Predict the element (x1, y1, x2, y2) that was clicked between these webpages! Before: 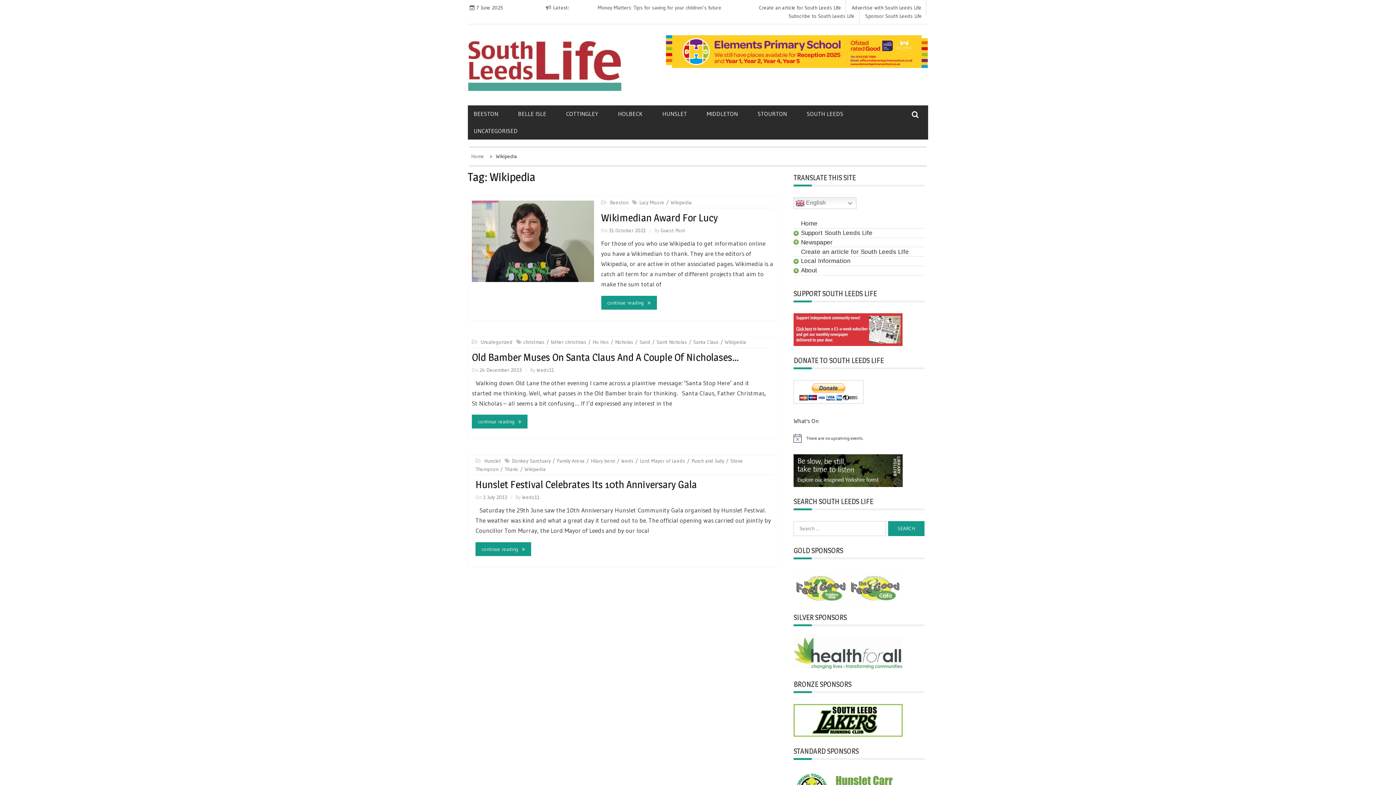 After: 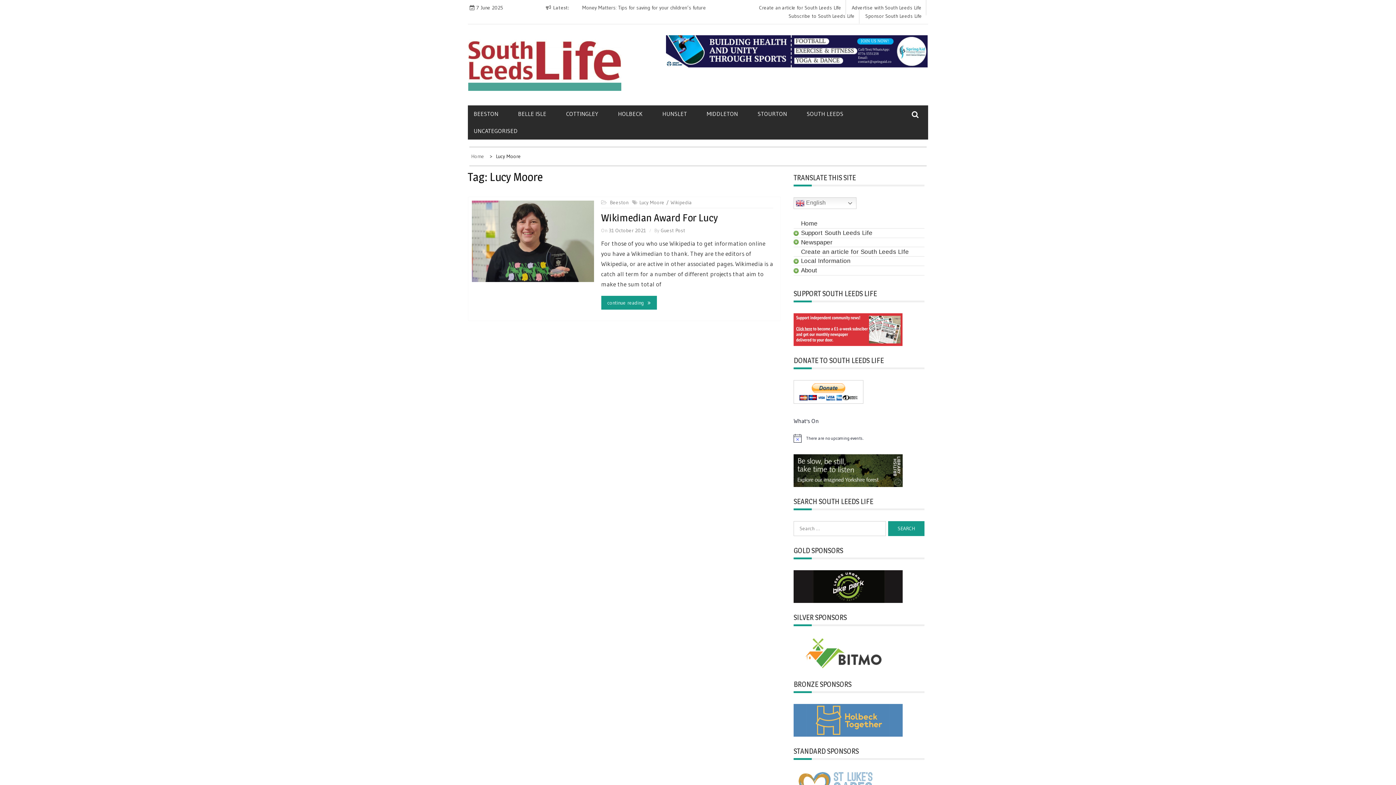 Action: label: Lucy Moore bbox: (639, 199, 668, 205)